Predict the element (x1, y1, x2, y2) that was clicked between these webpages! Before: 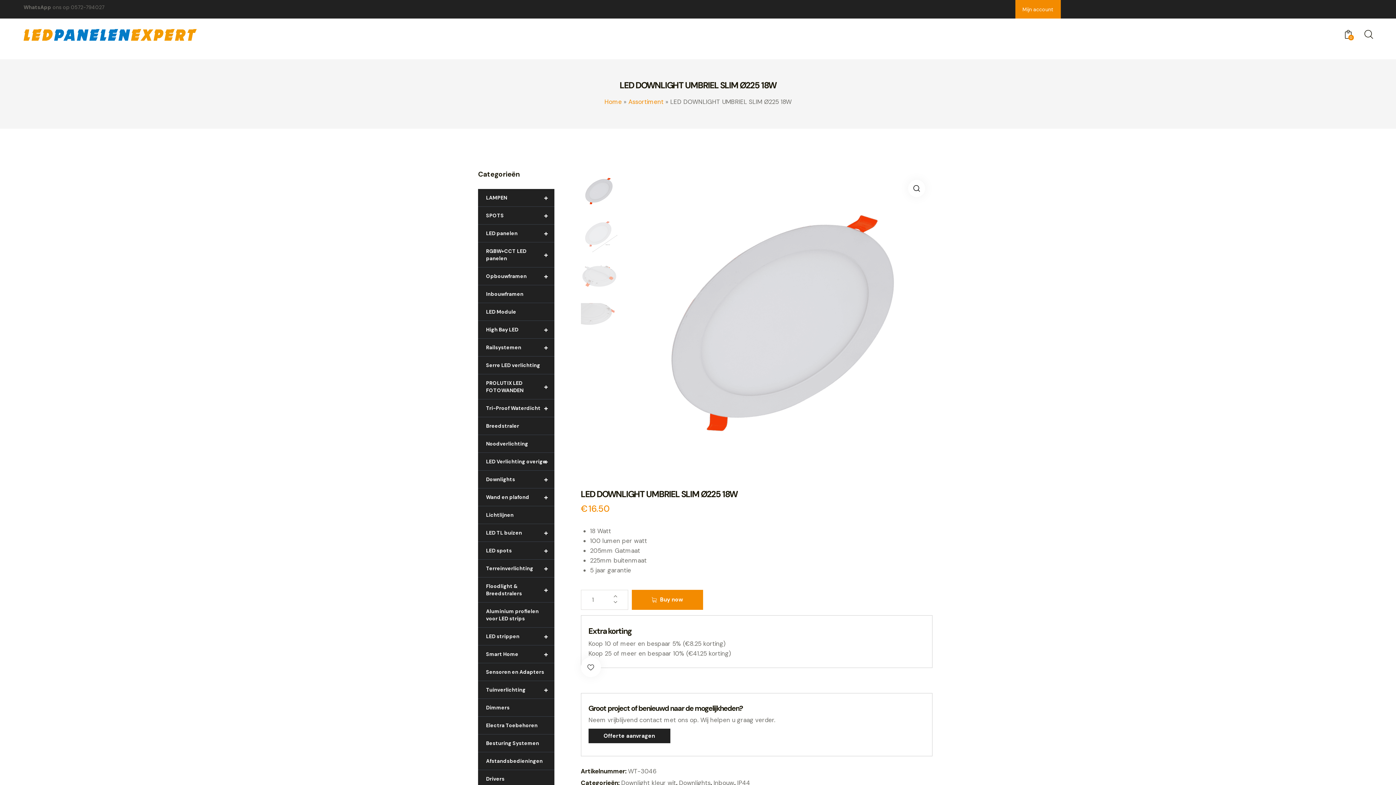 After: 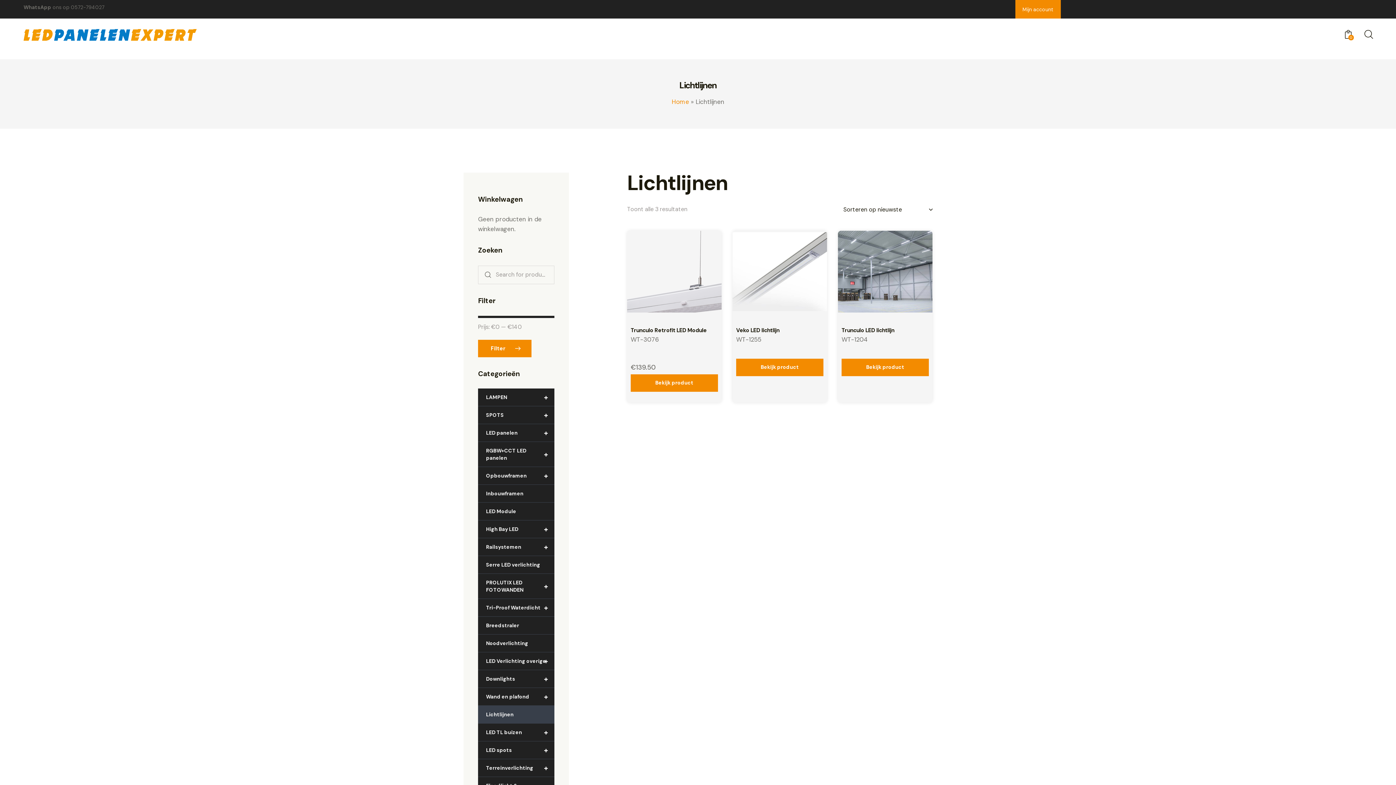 Action: label: Lichtlijnen bbox: (478, 506, 554, 524)